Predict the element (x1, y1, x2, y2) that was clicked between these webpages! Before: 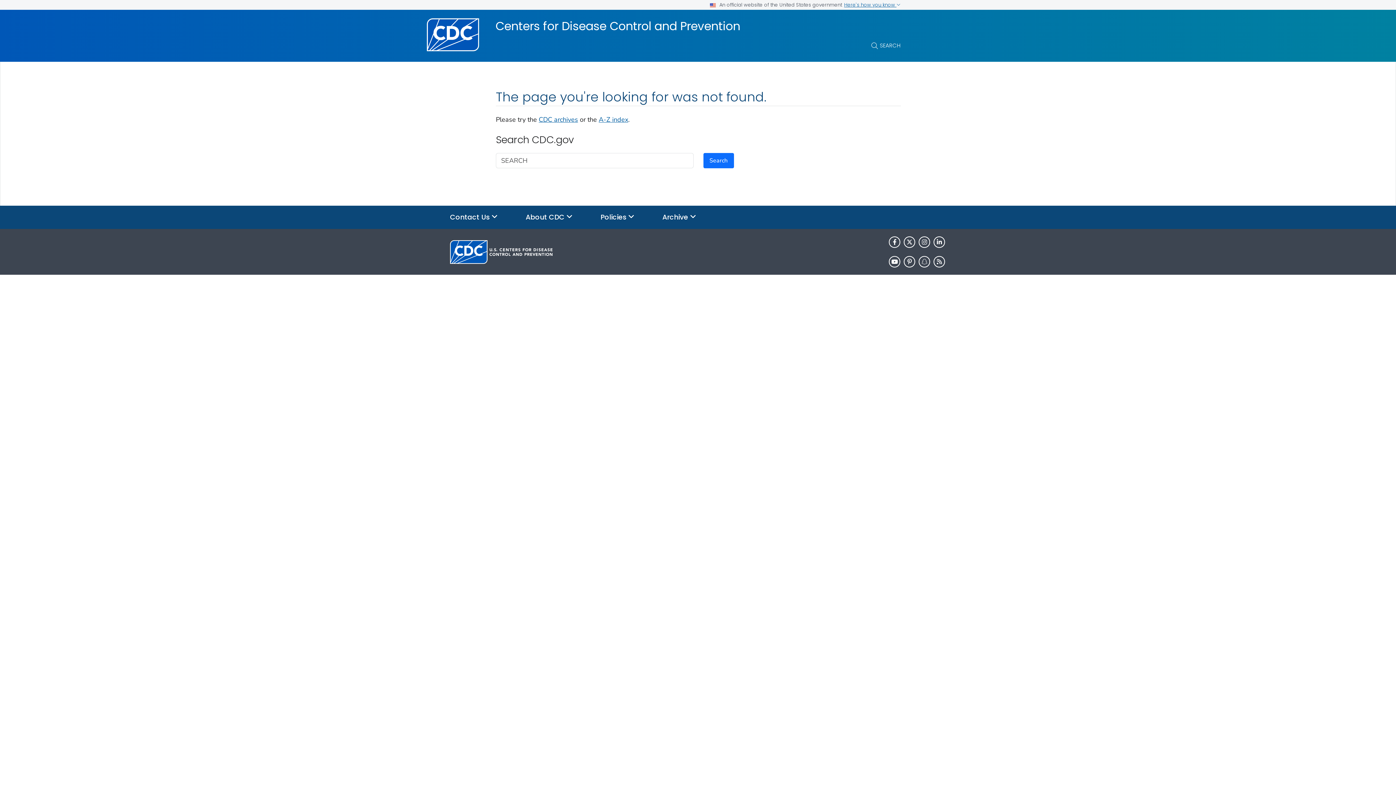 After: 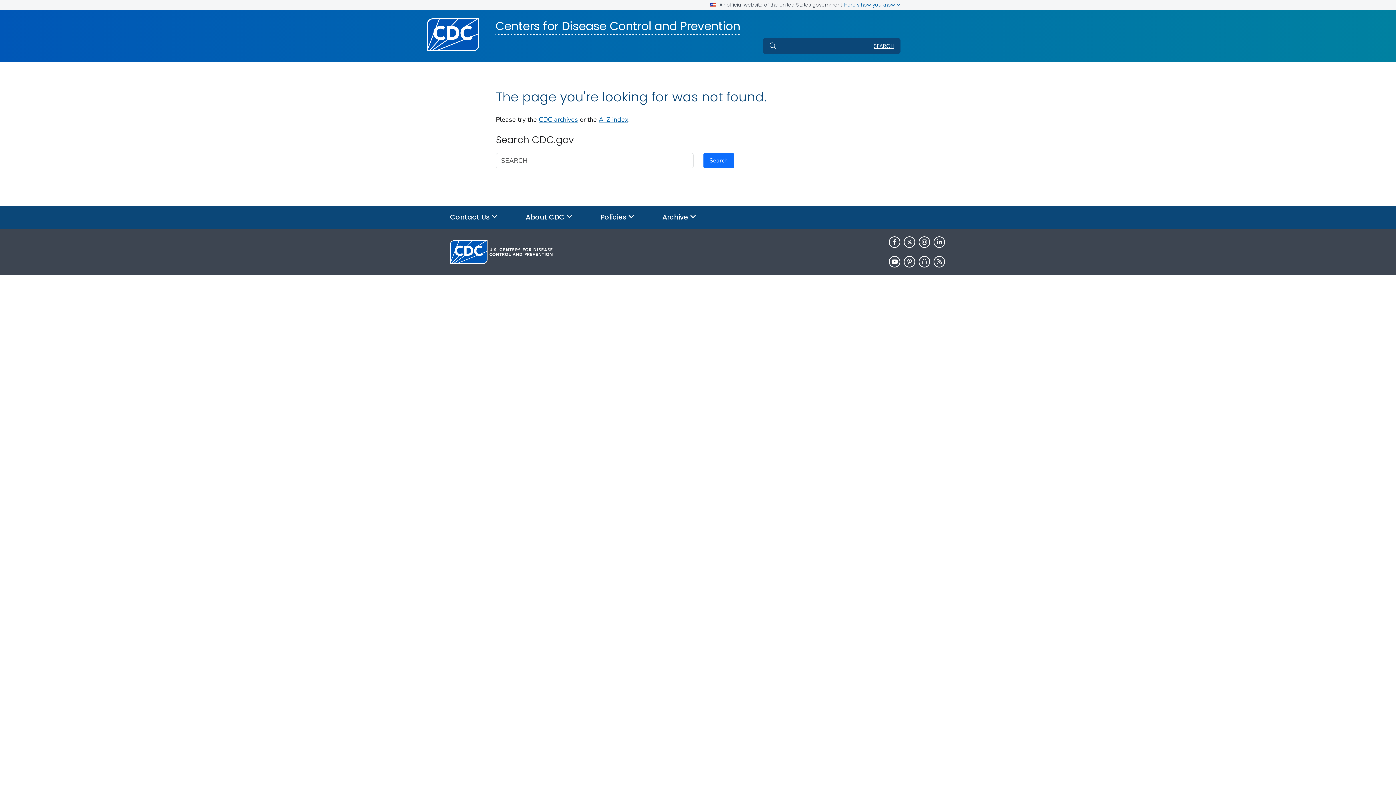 Action: bbox: (871, 40, 900, 50) label: SEARCH